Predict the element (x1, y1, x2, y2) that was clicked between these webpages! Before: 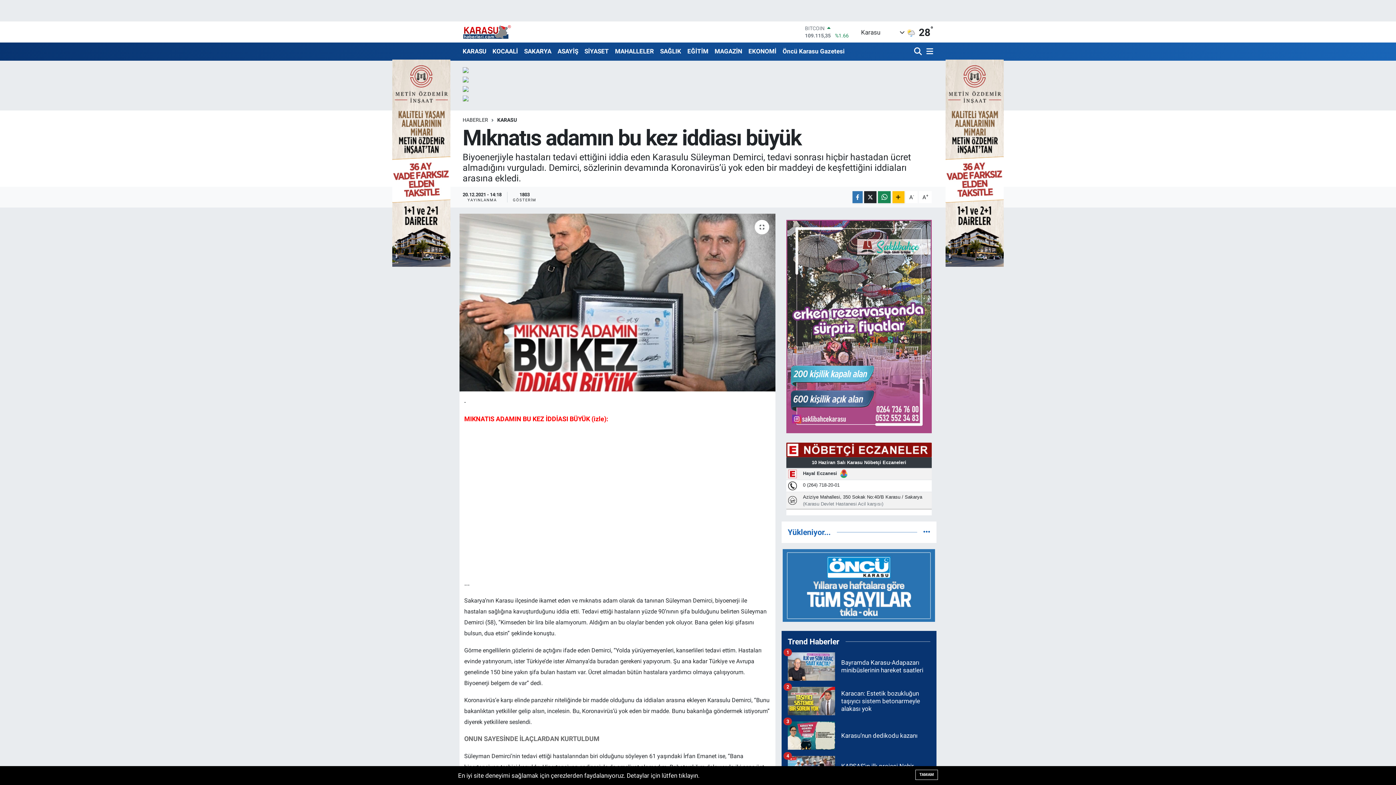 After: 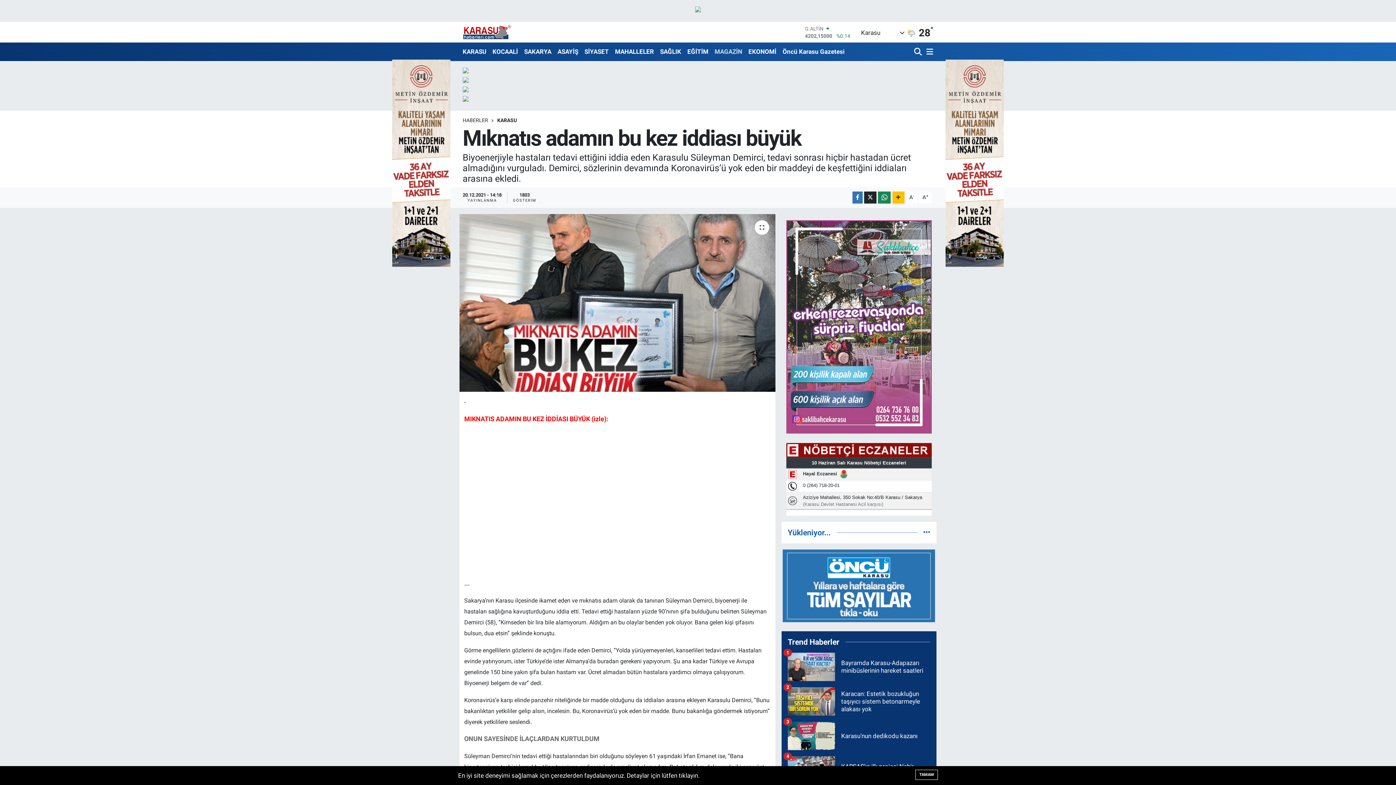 Action: label: MAGAZİN bbox: (711, 43, 745, 59)